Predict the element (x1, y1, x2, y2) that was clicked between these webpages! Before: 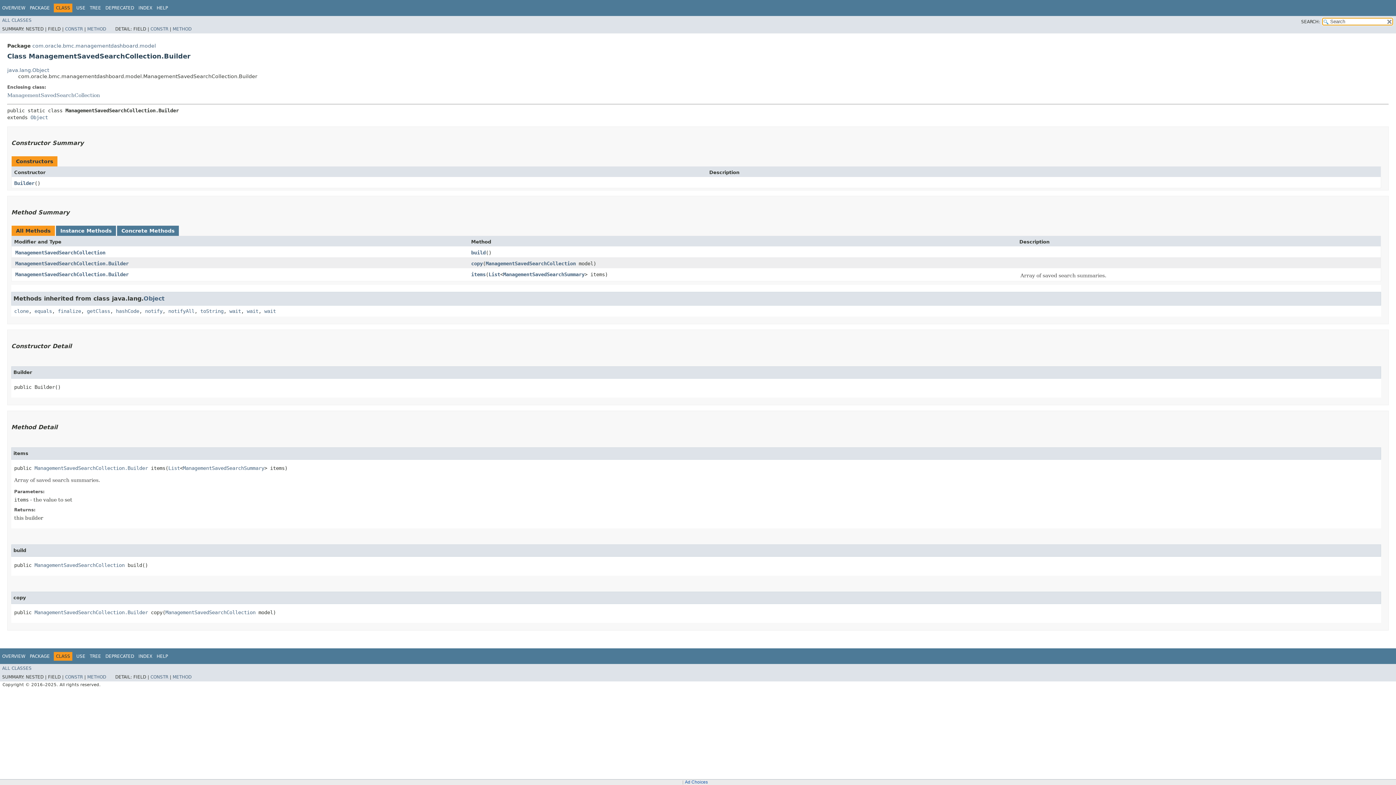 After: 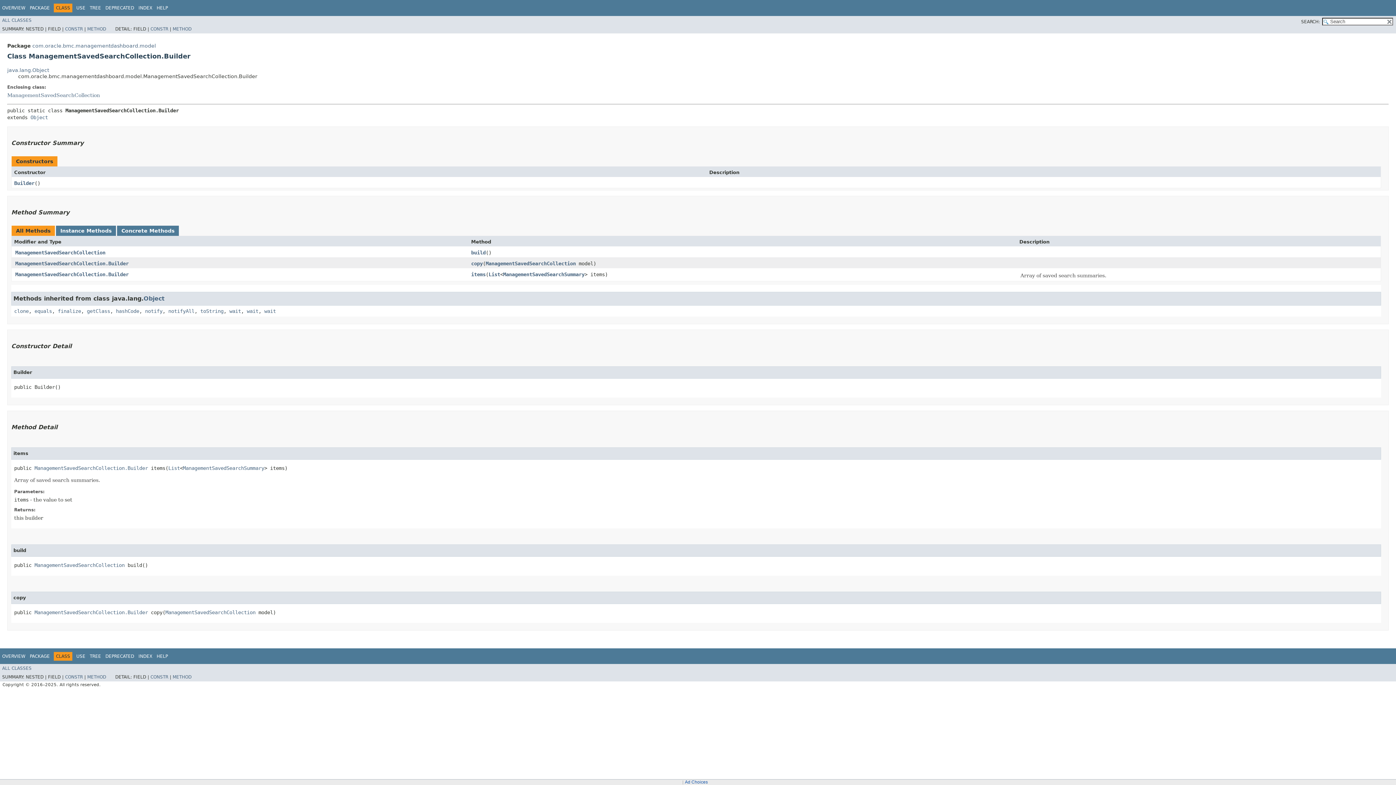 Action: bbox: (179, 3, 180, 8) label:  